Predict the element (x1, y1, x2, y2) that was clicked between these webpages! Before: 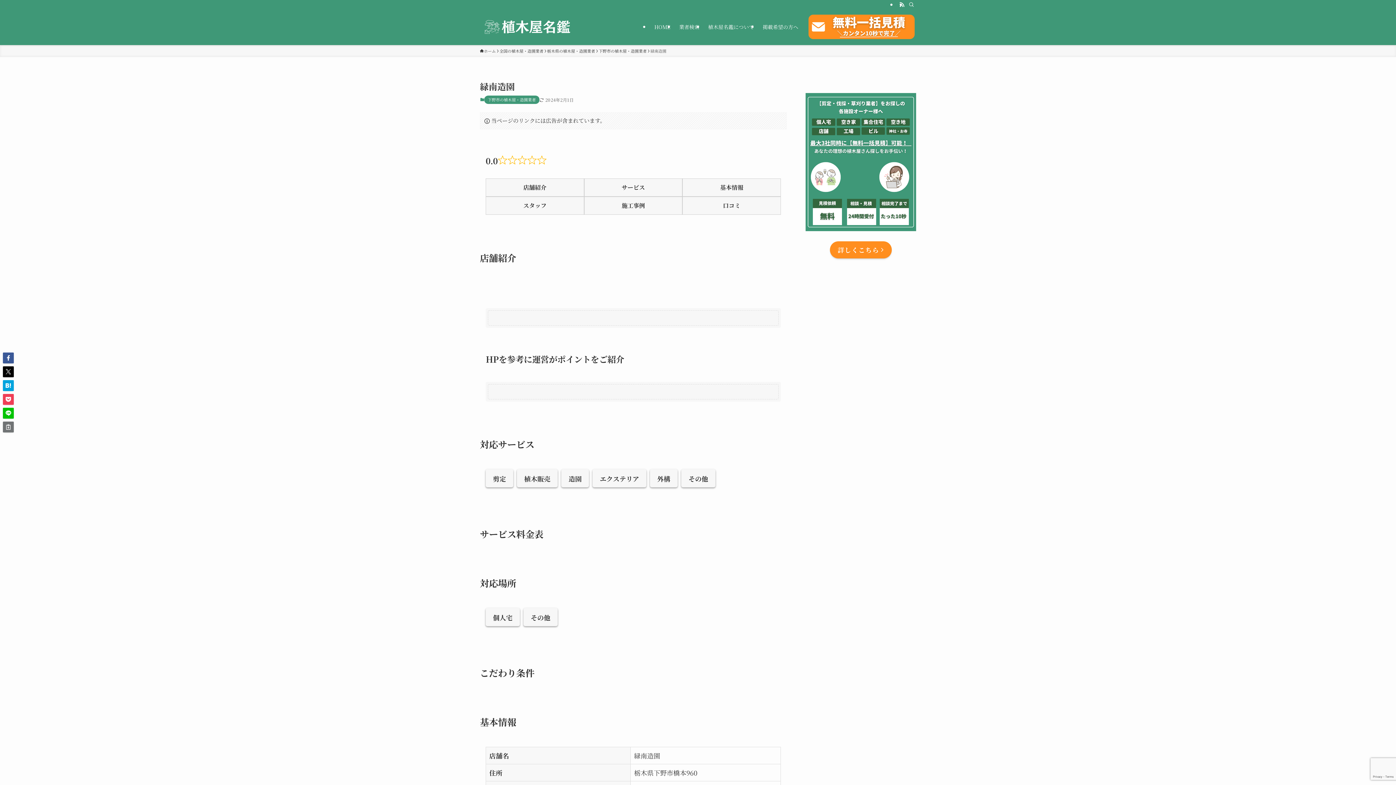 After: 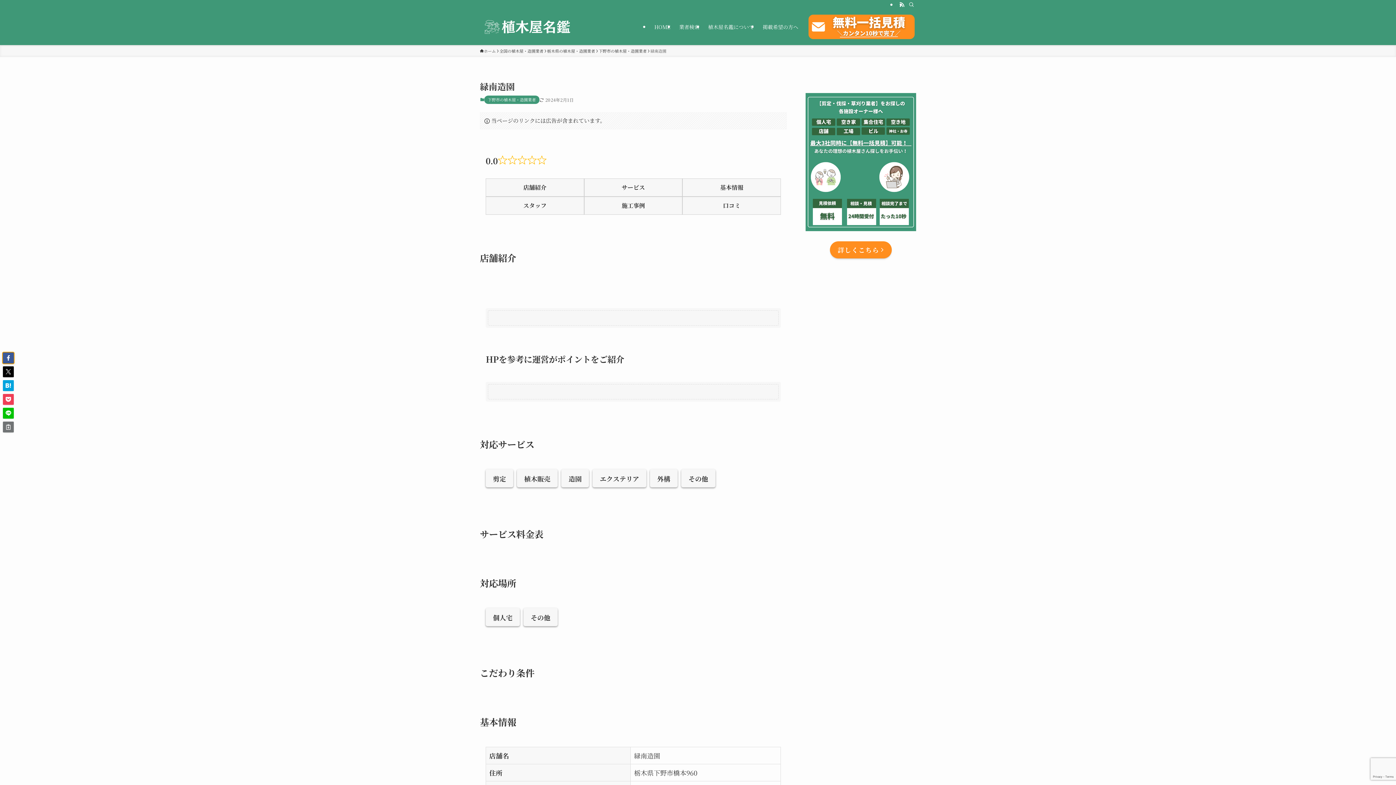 Action: bbox: (2, 352, 13, 363)